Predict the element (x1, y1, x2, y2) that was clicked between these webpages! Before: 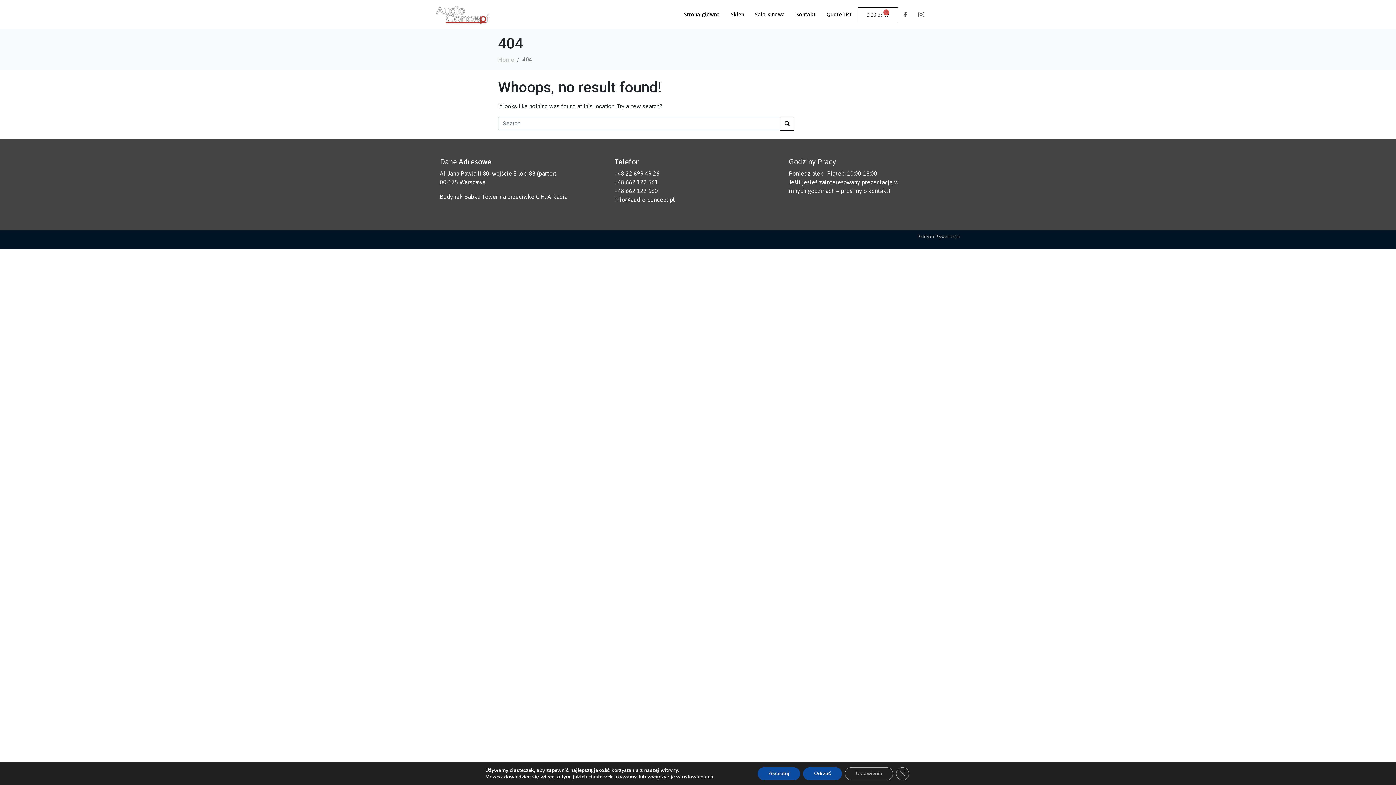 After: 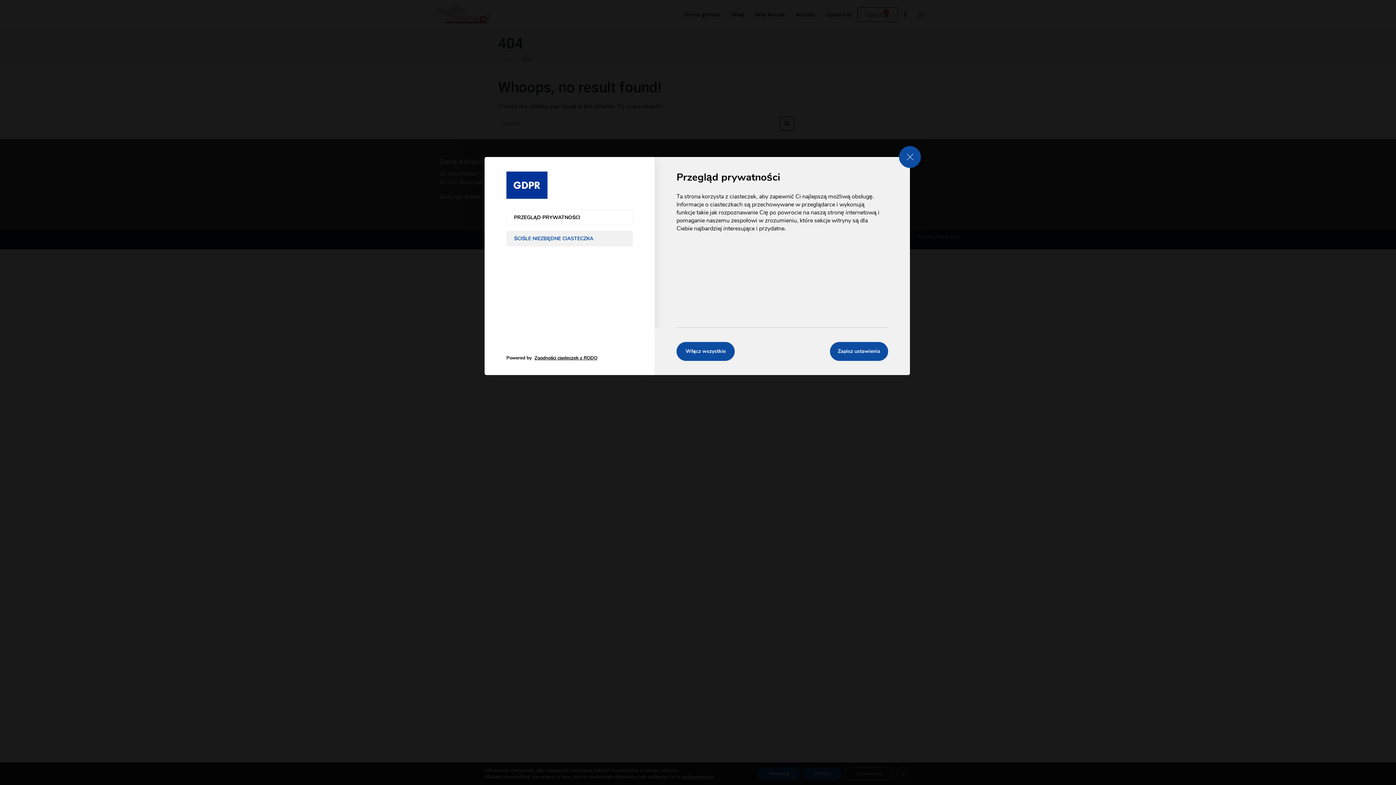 Action: bbox: (845, 767, 893, 780) label: Ustawienia